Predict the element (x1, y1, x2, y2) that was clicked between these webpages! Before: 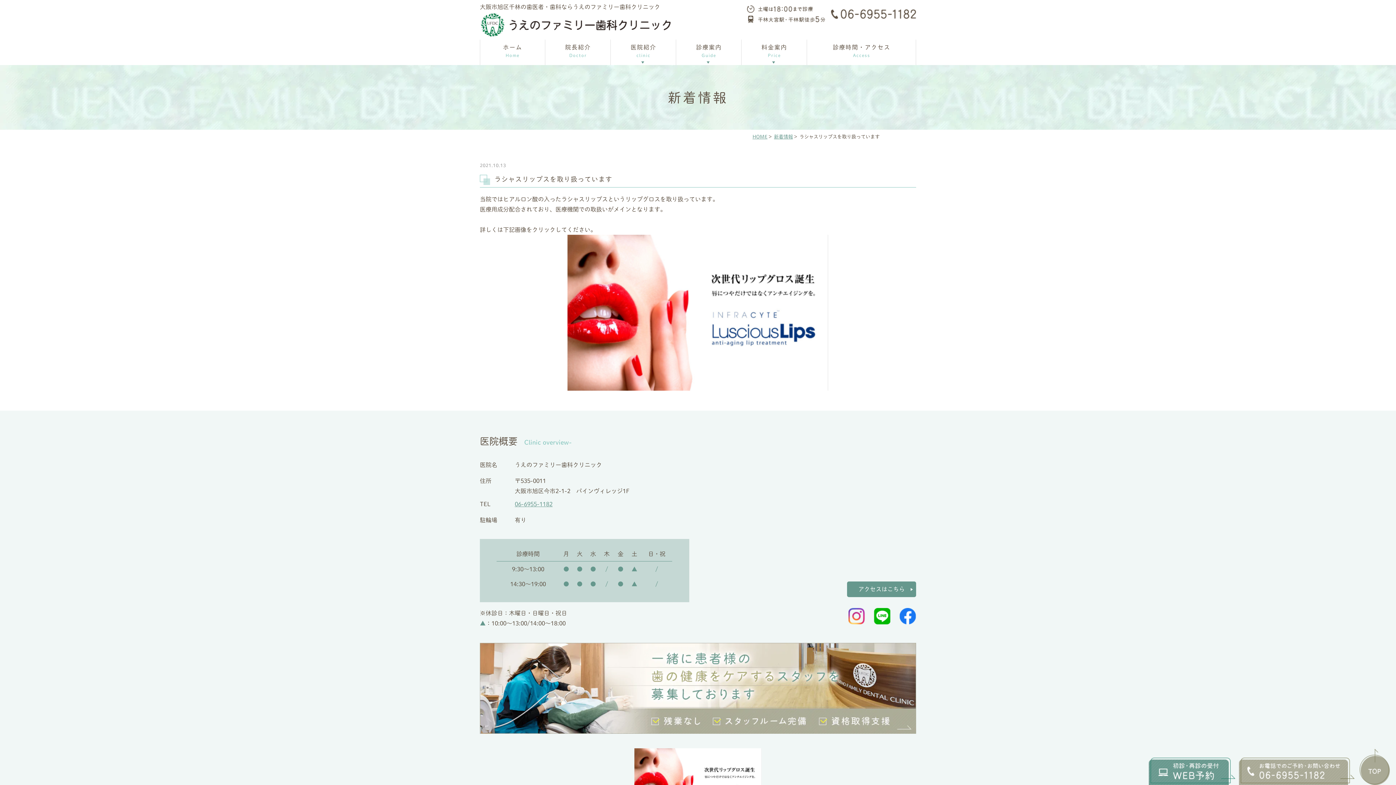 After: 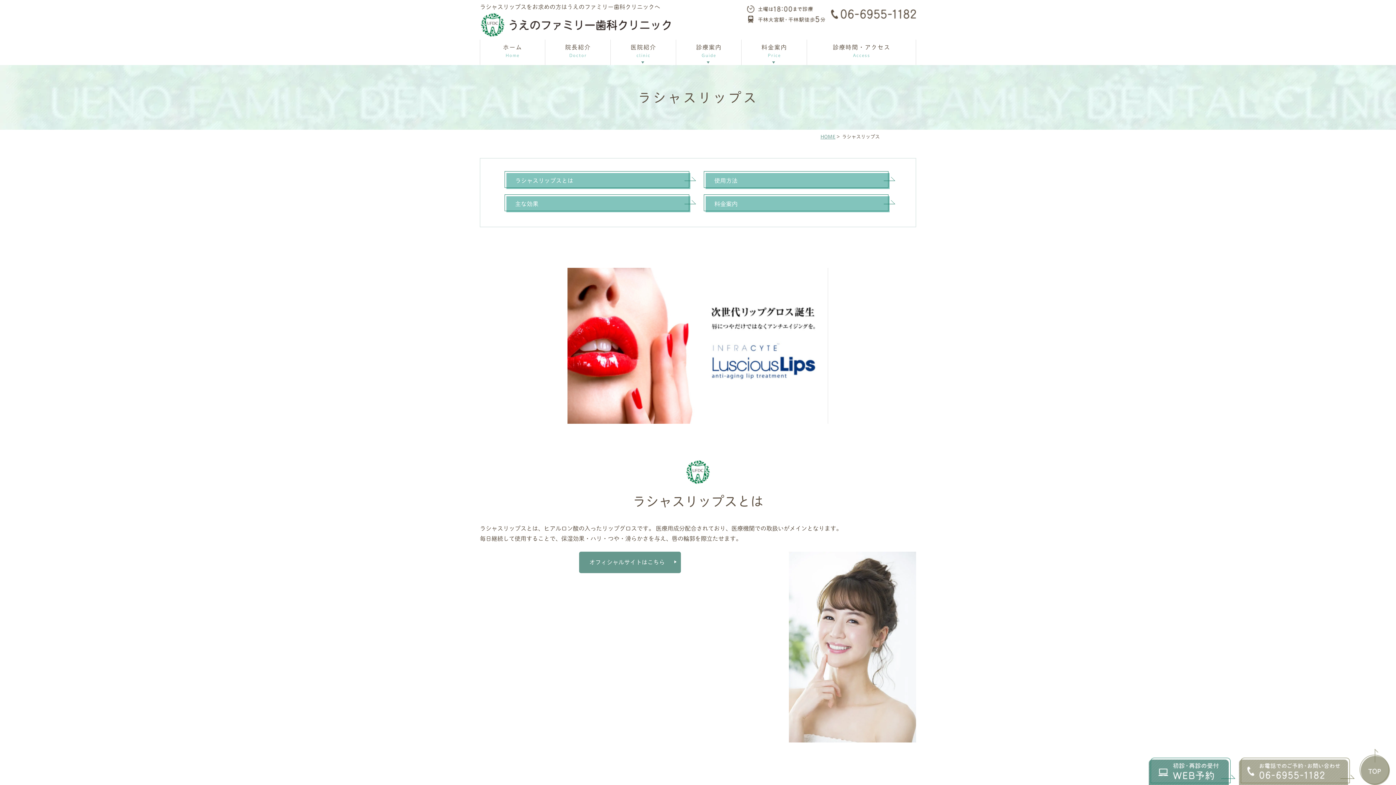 Action: bbox: (480, 235, 916, 391)